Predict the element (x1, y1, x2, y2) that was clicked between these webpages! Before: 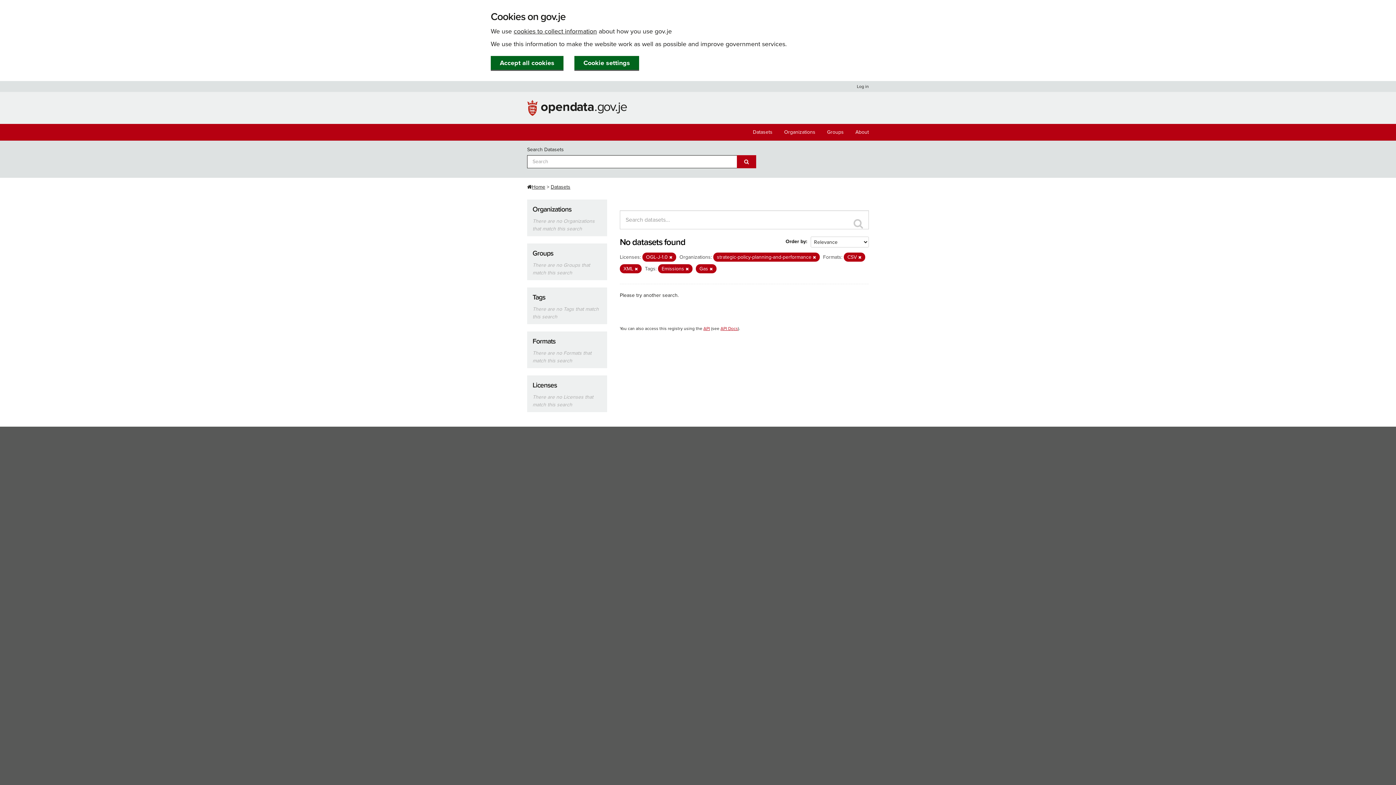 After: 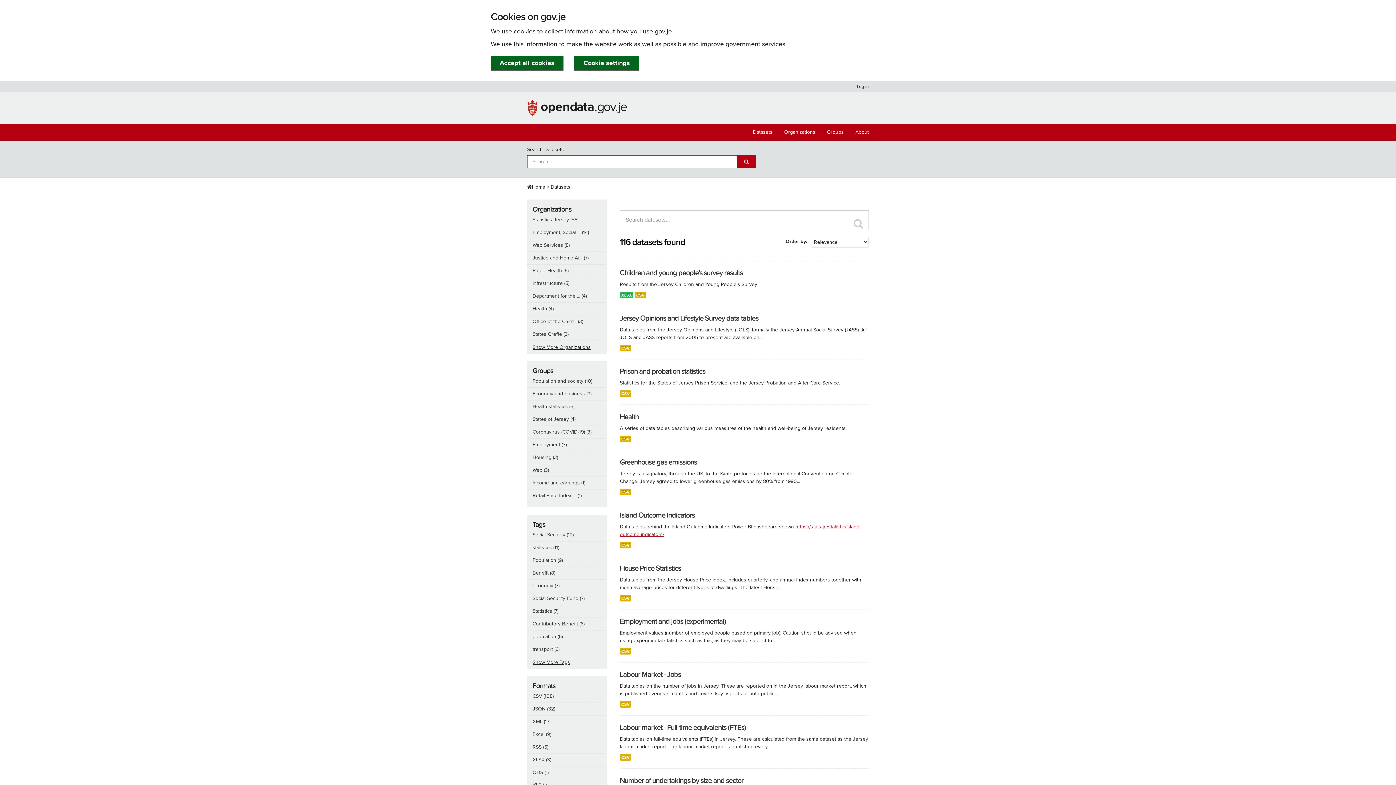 Action: bbox: (550, 184, 570, 190) label: Datasets